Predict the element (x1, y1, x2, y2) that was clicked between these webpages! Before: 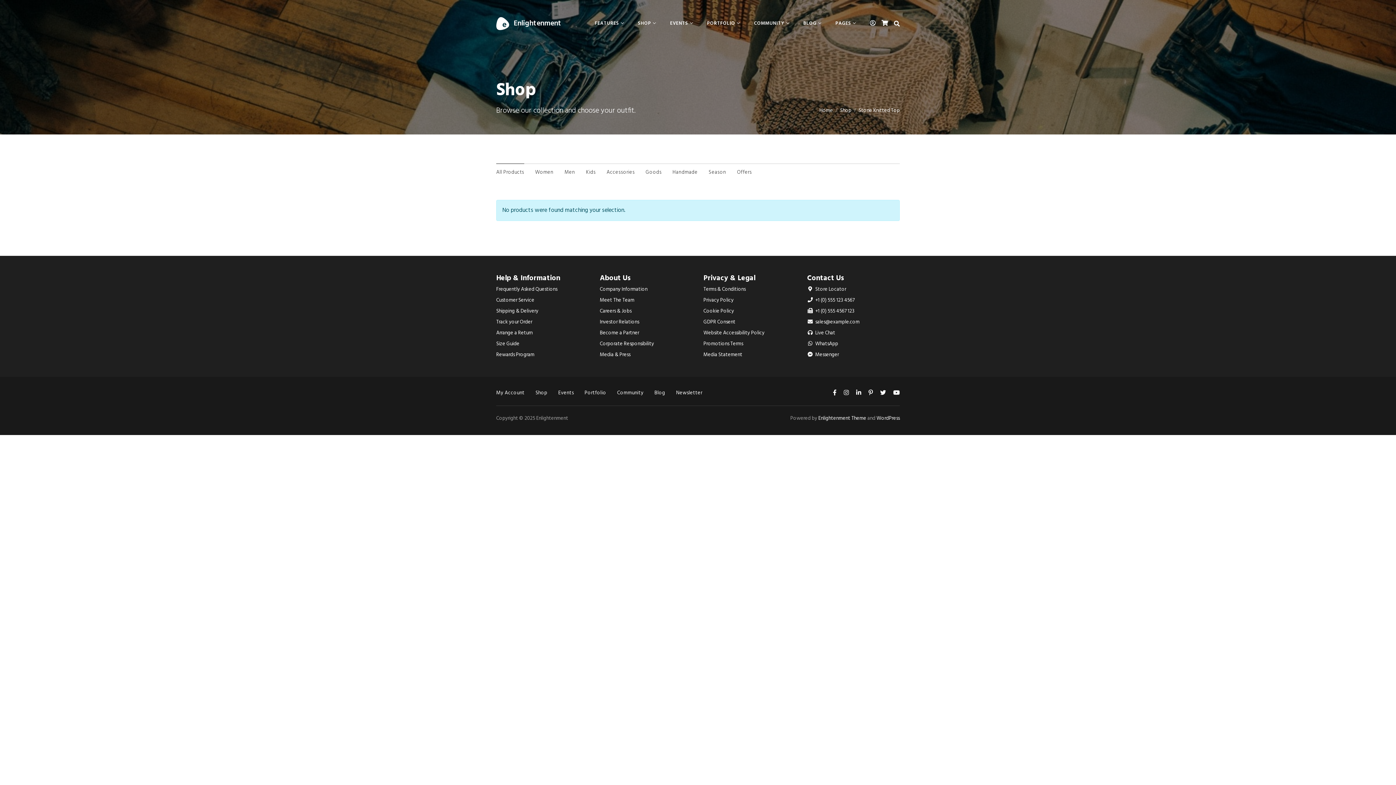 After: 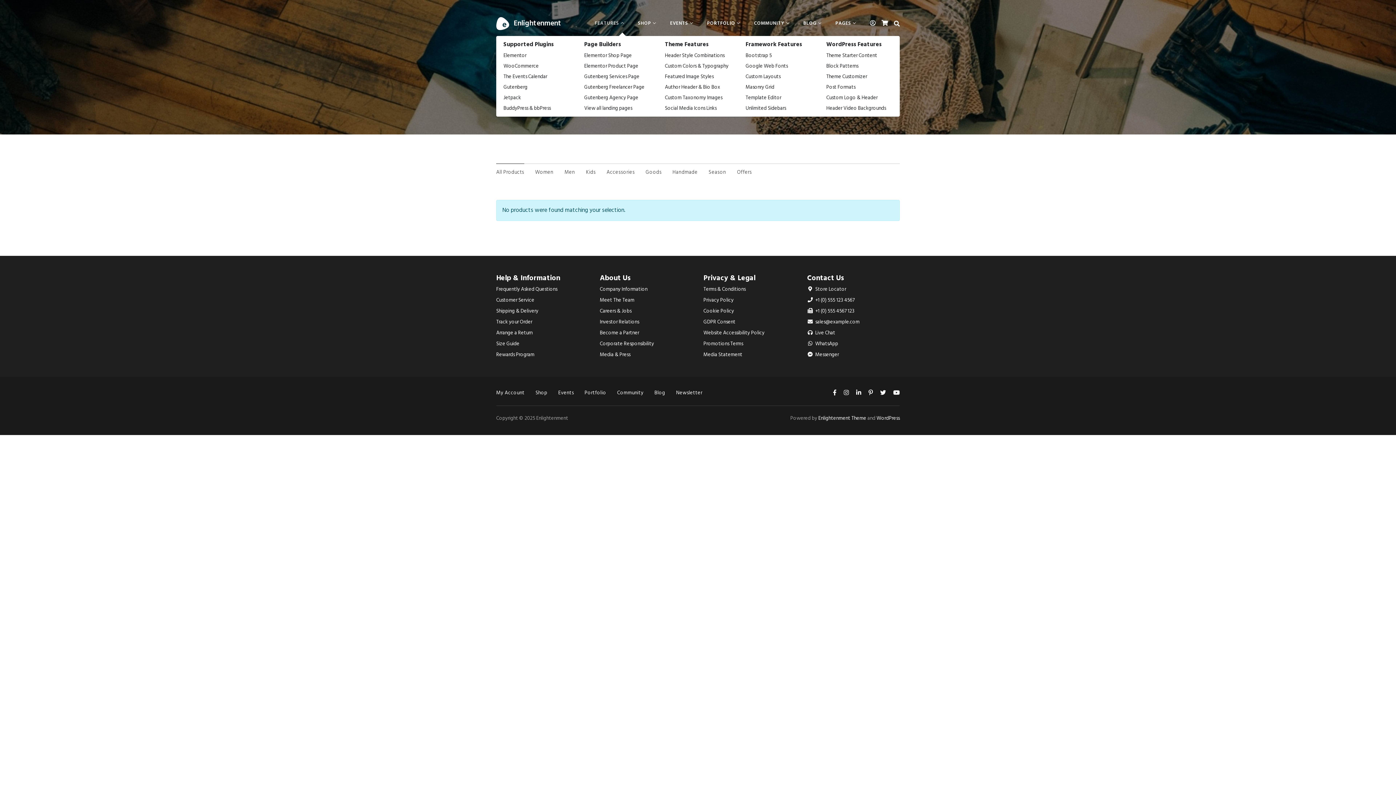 Action: label: FEATURES bbox: (587, 17, 630, 30)